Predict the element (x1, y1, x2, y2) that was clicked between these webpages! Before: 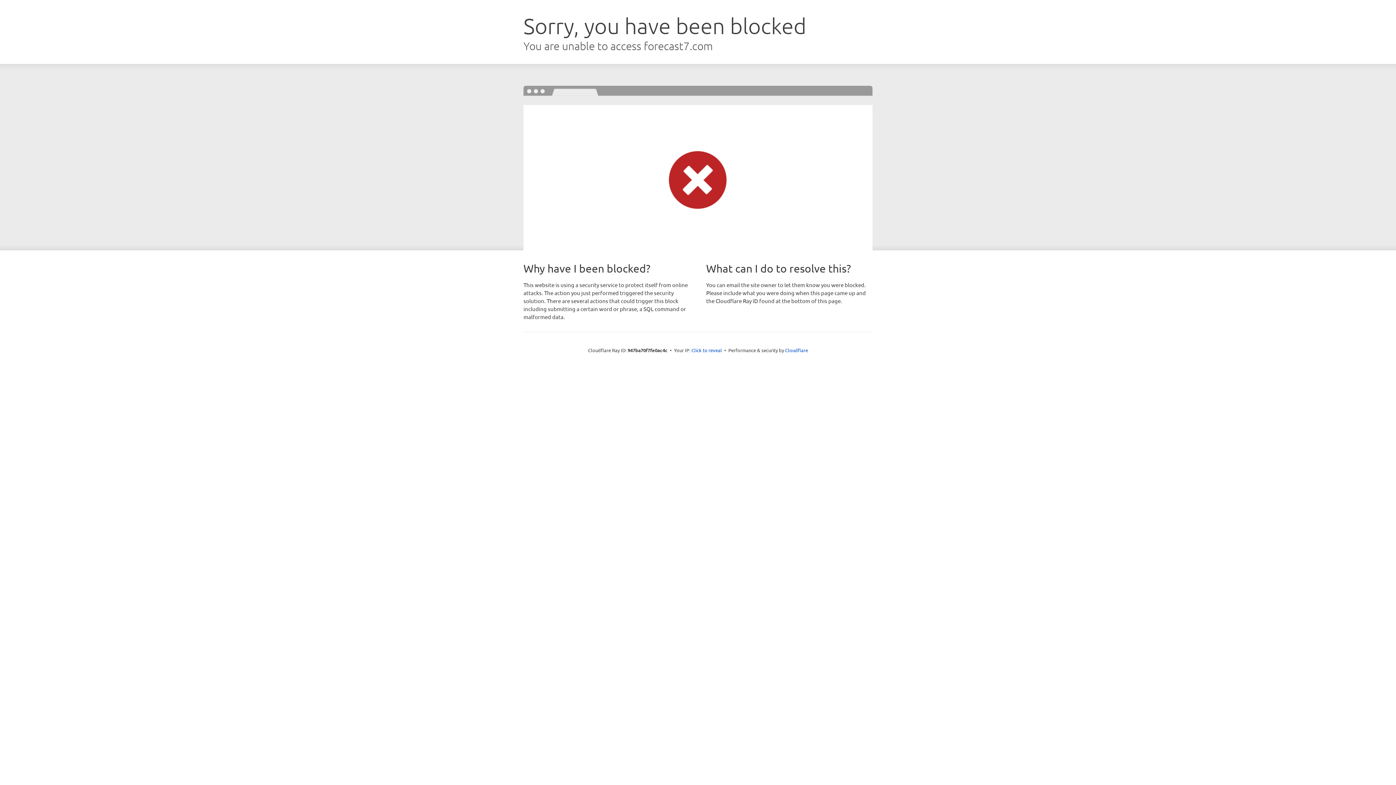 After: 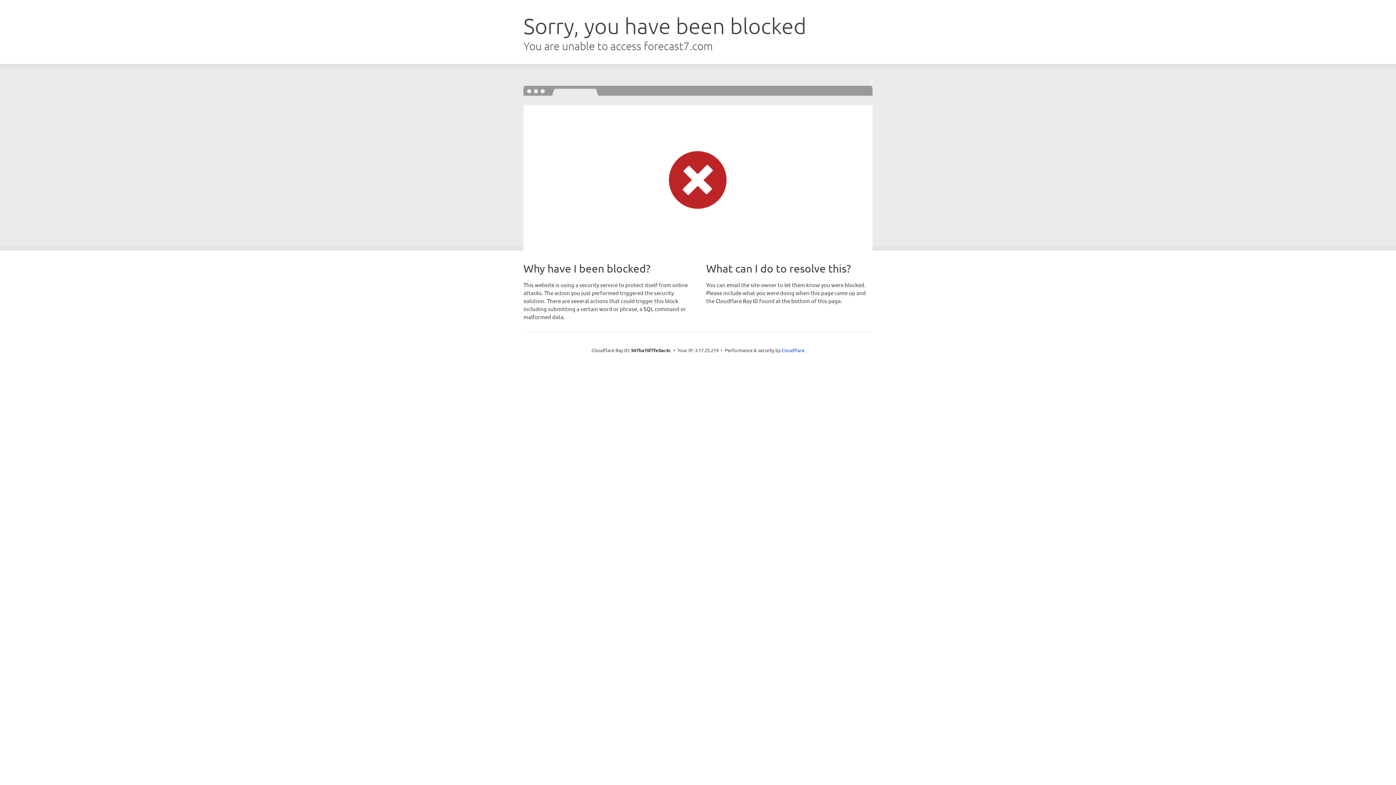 Action: bbox: (691, 346, 722, 353) label: Click to reveal